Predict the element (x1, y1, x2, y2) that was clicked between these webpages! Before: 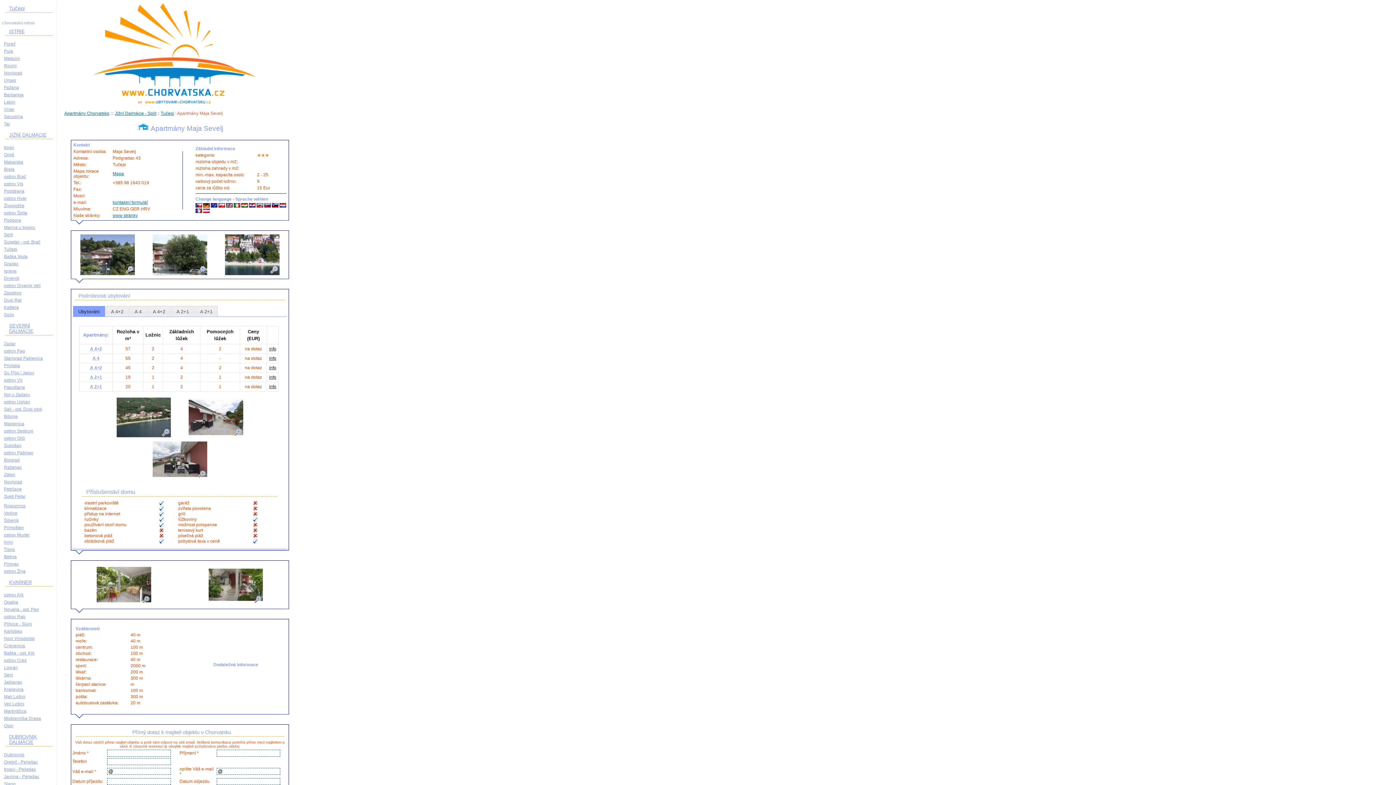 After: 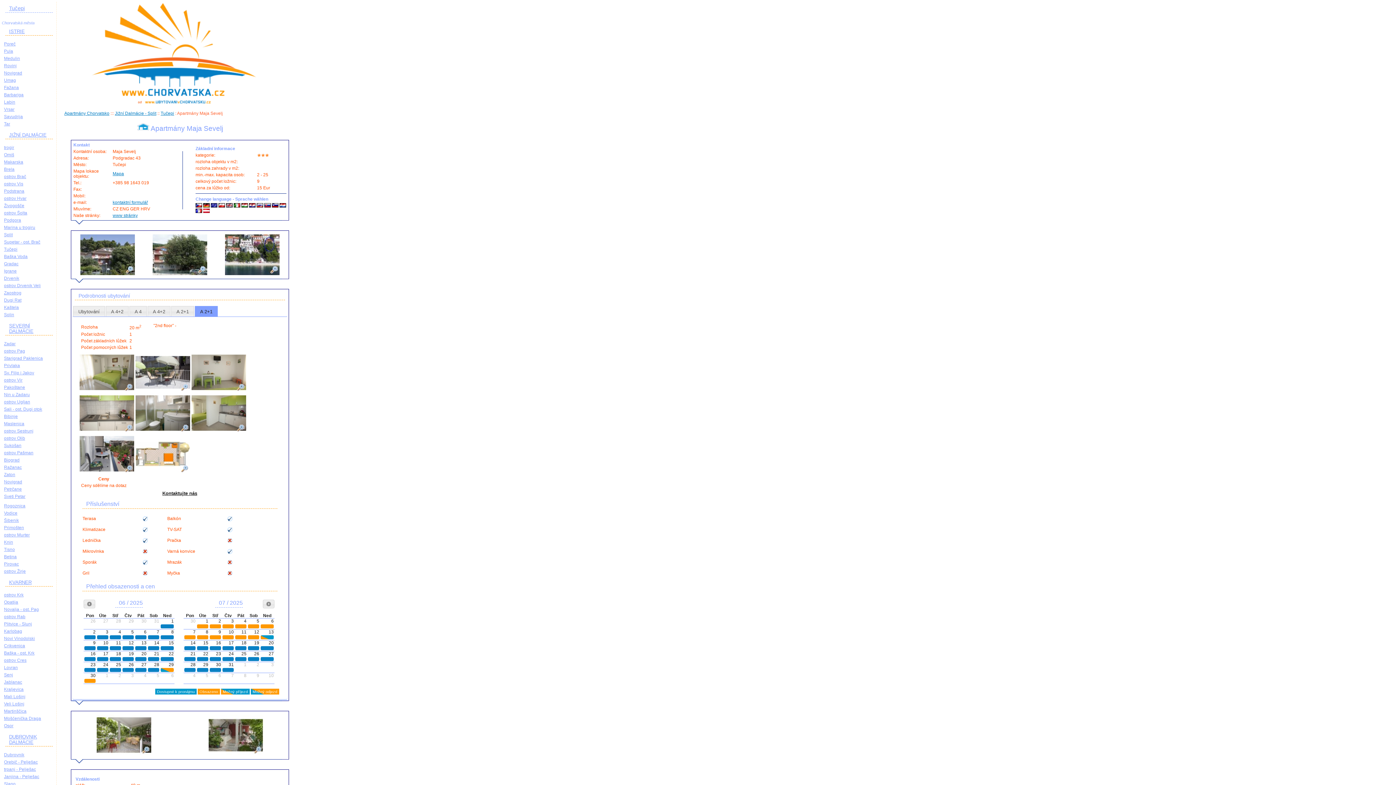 Action: label: info bbox: (269, 384, 276, 389)